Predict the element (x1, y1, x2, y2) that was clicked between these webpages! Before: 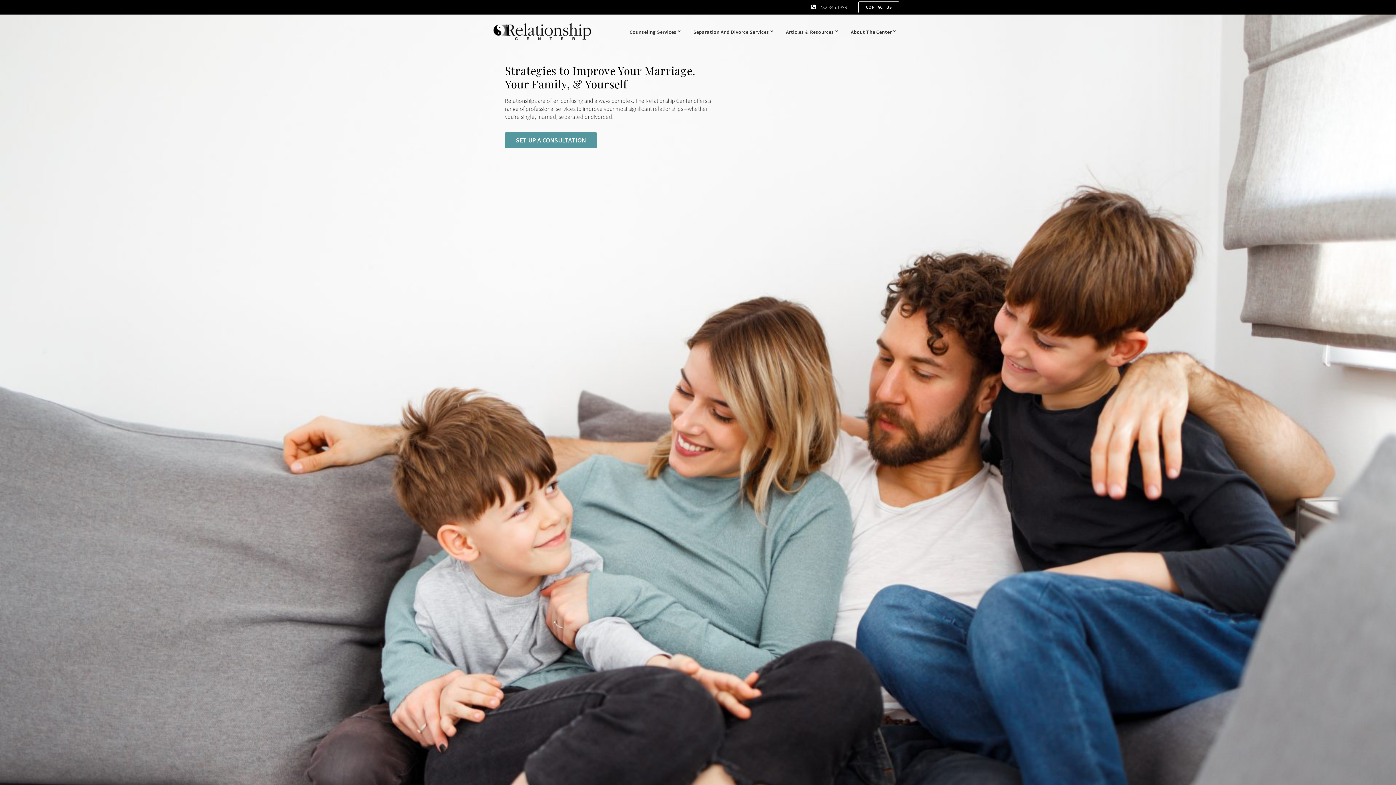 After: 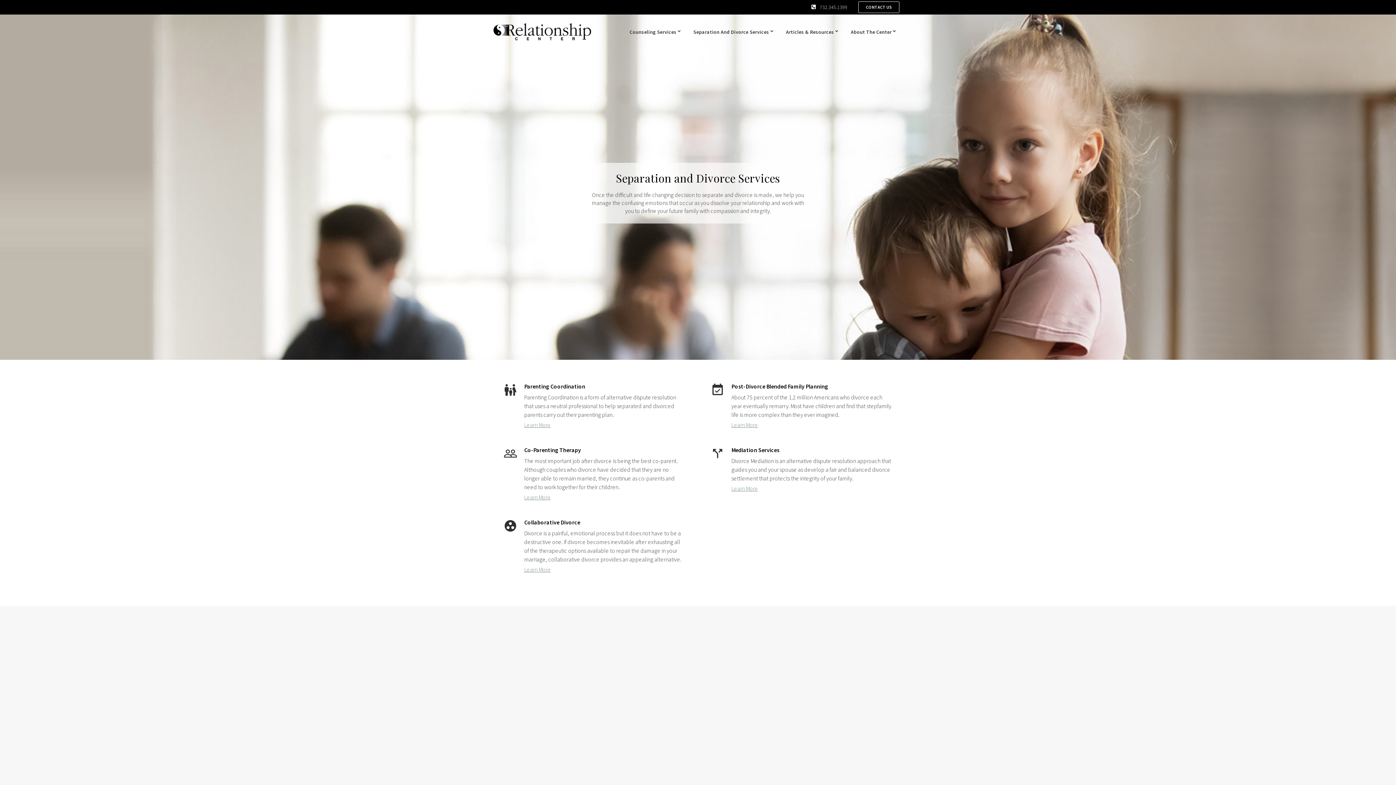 Action: label: Separation And Divorce Services bbox: (693, 26, 774, 37)